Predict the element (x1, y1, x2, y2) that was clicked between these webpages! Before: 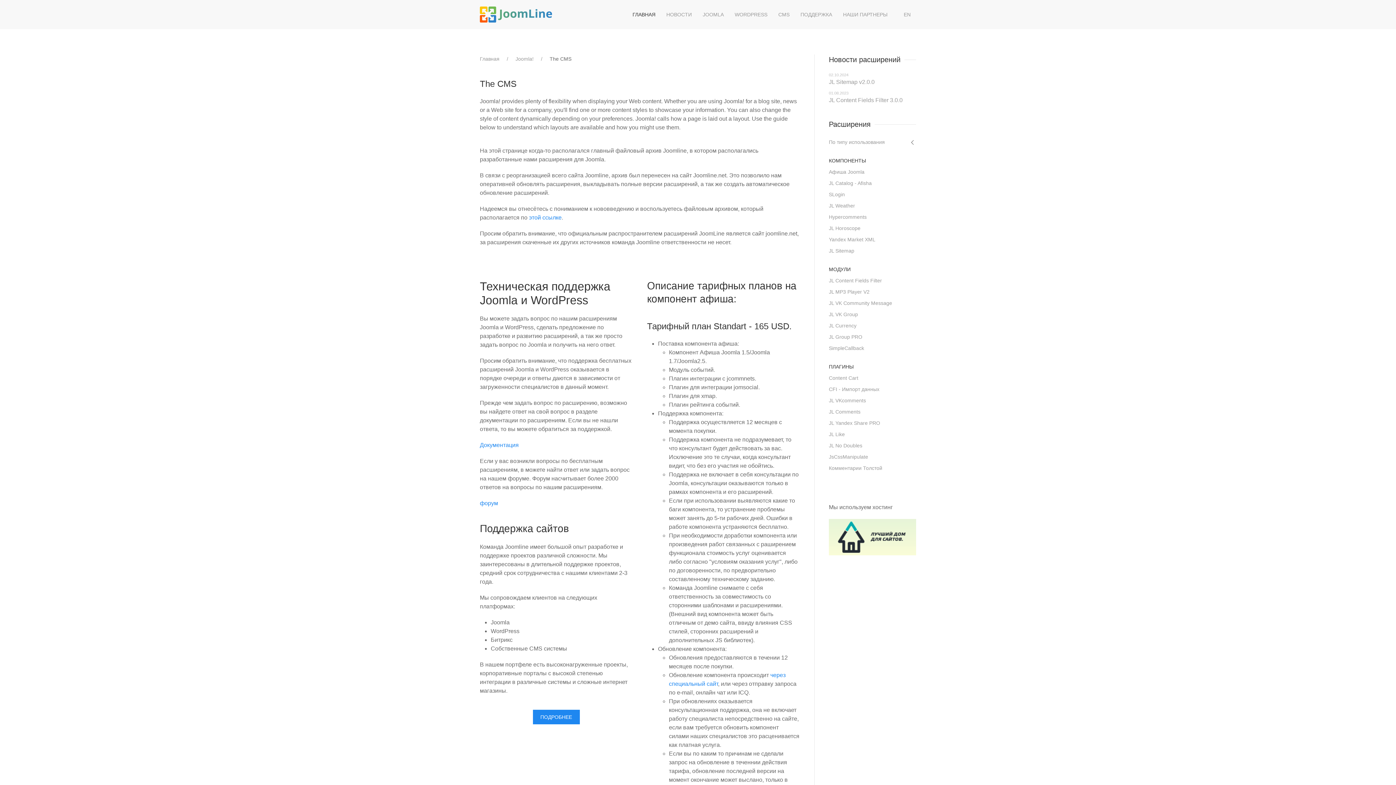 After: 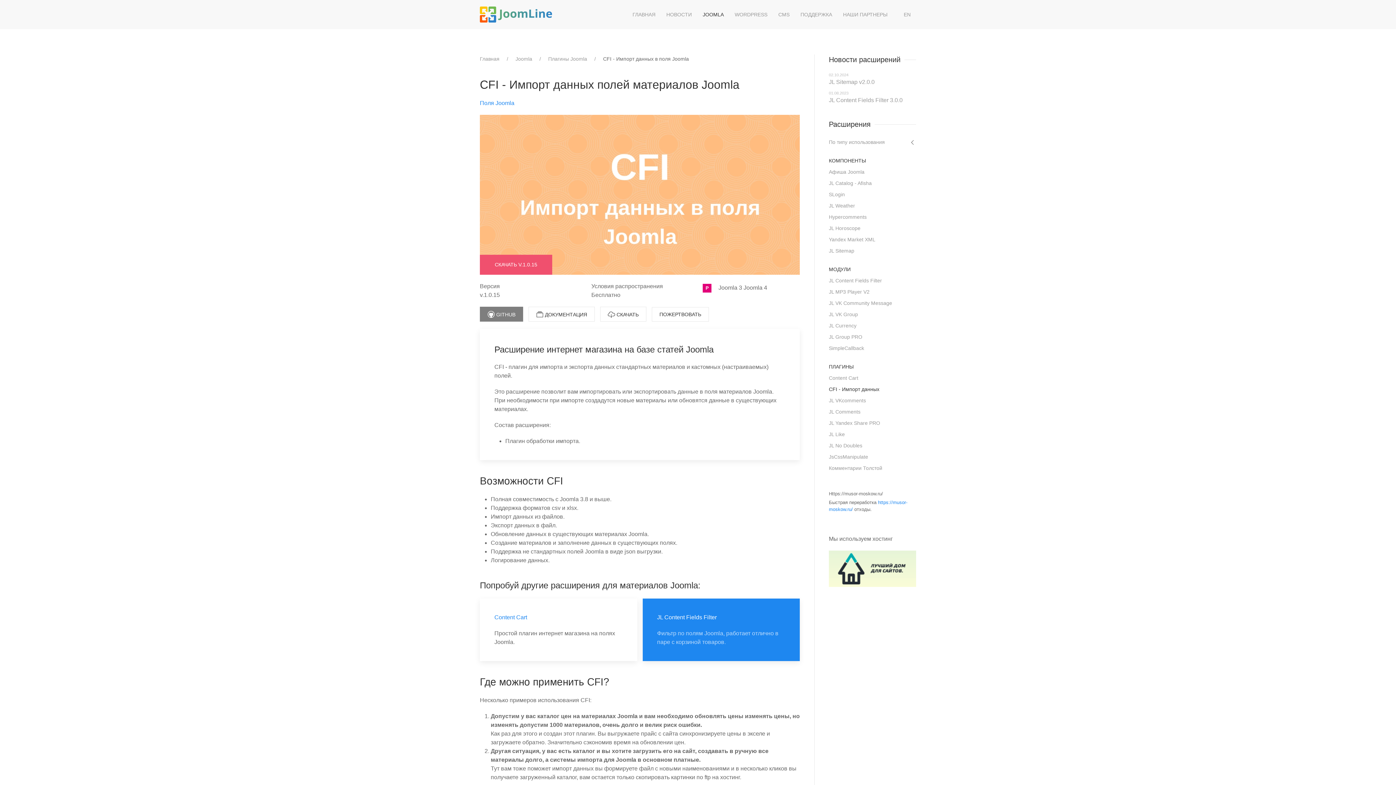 Action: label: CFI - Импорт данных bbox: (829, 384, 916, 395)